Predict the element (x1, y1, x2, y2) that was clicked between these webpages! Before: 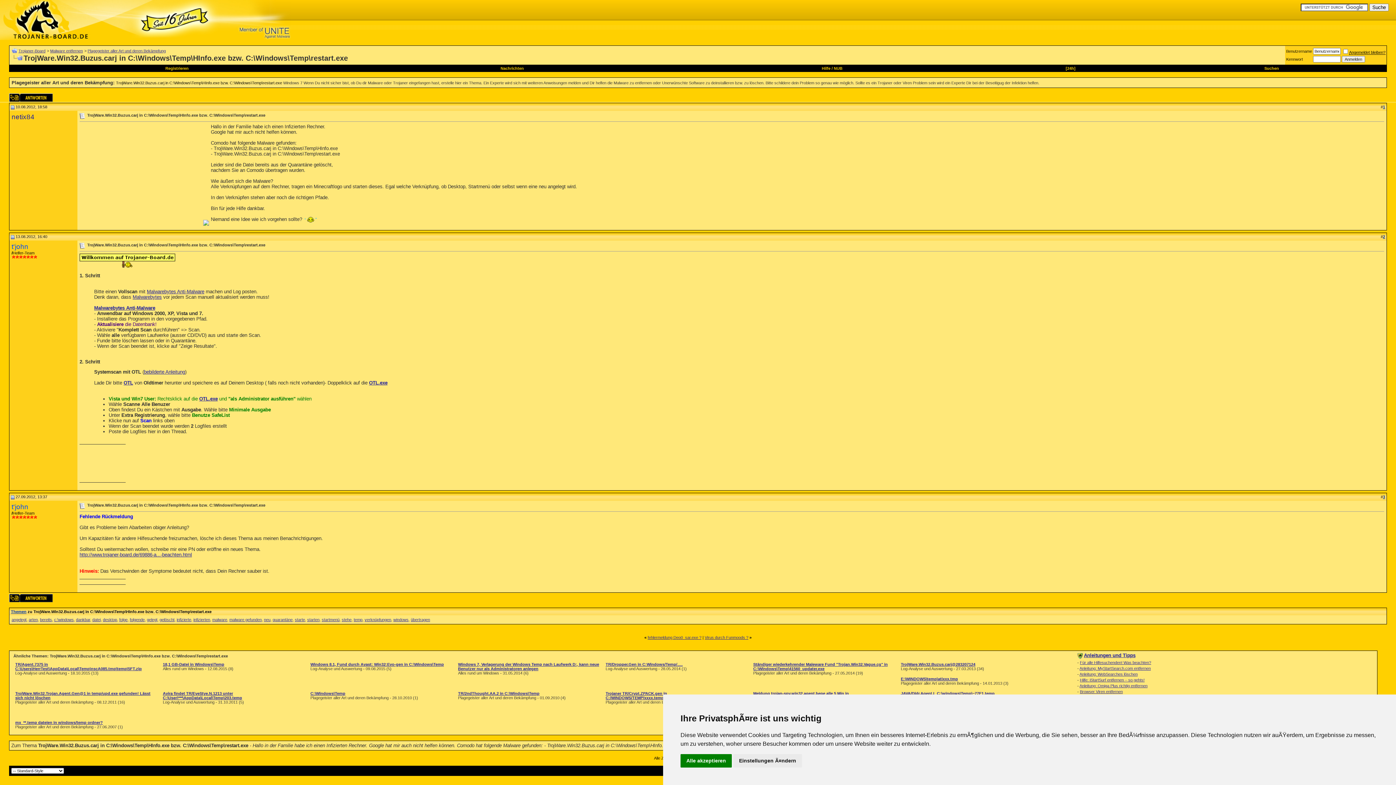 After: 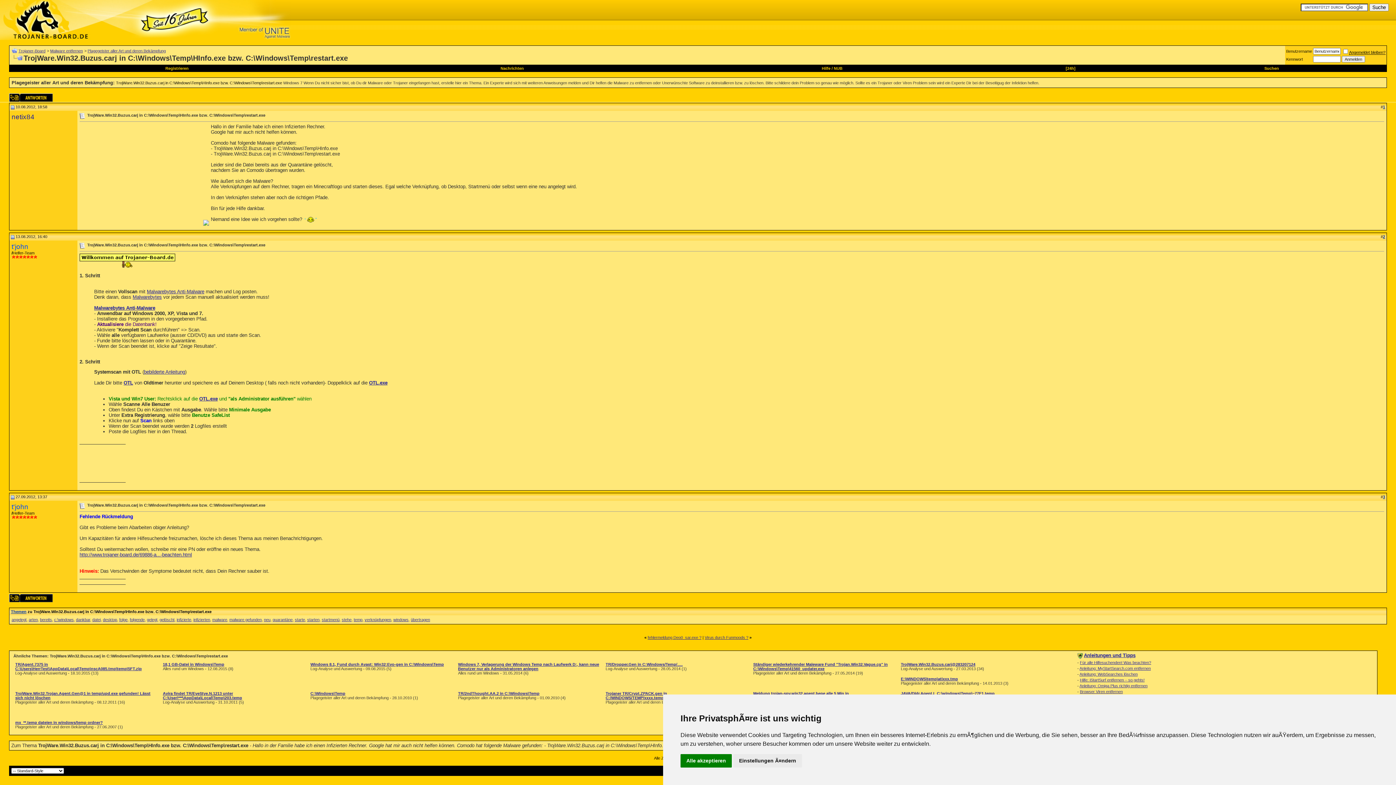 Action: bbox: (10, 104, 14, 109)